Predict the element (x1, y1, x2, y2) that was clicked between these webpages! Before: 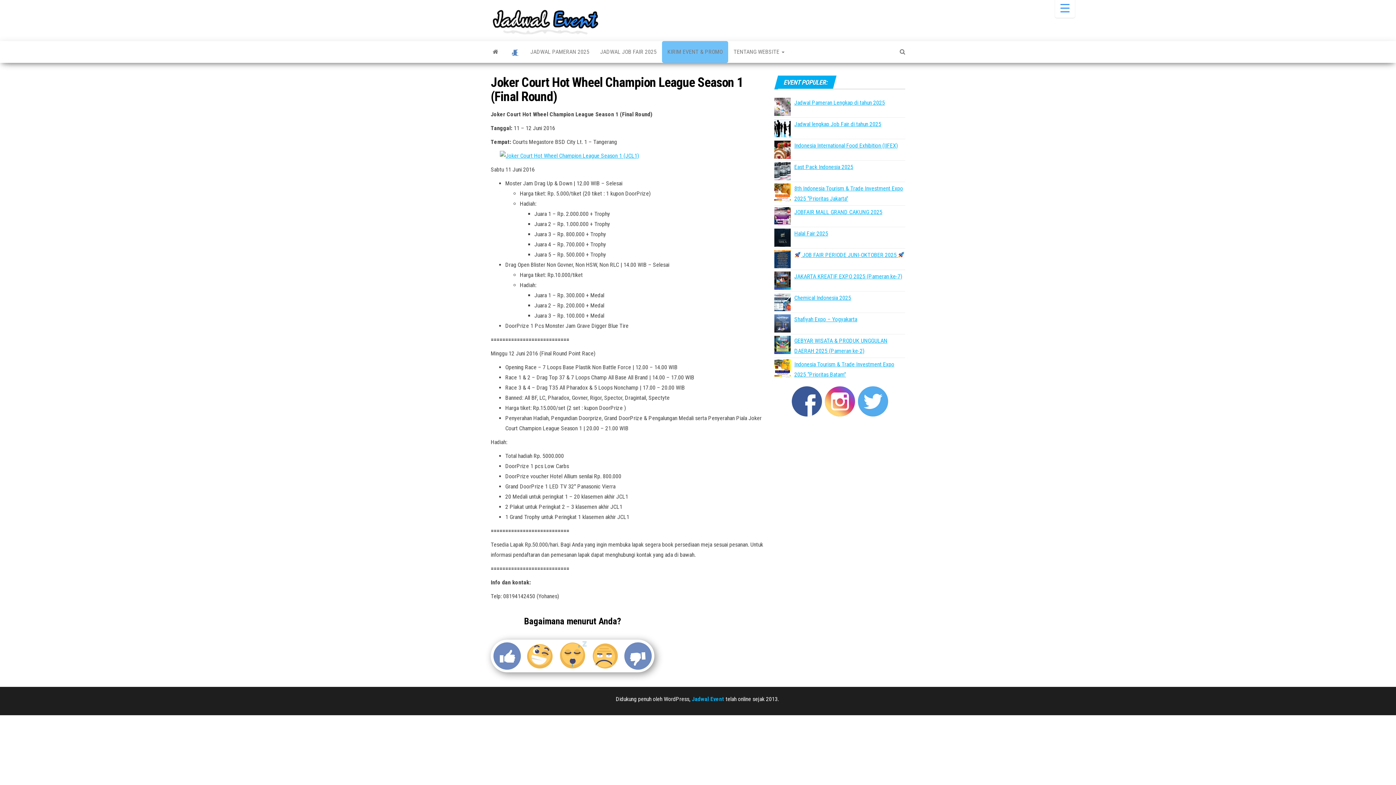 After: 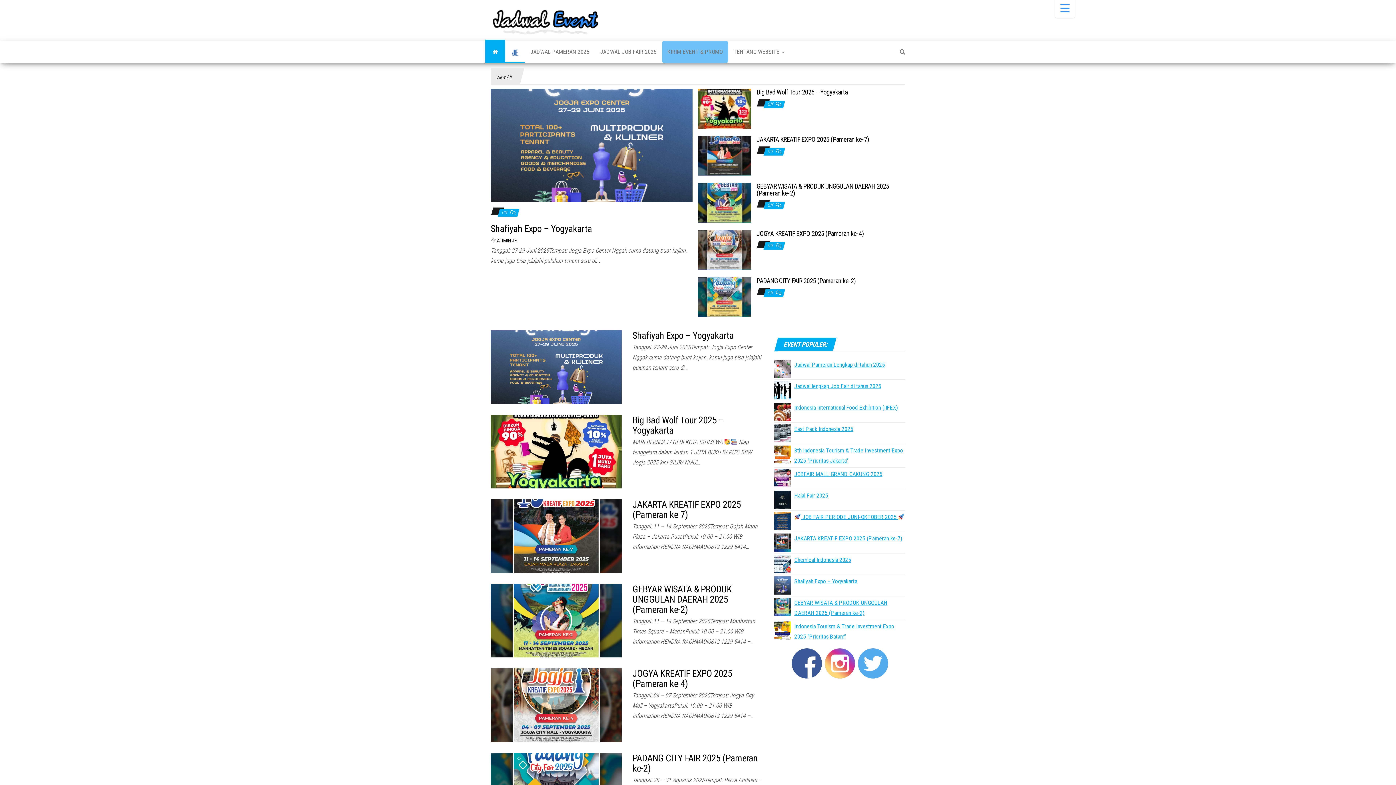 Action: bbox: (490, 18, 600, 25)